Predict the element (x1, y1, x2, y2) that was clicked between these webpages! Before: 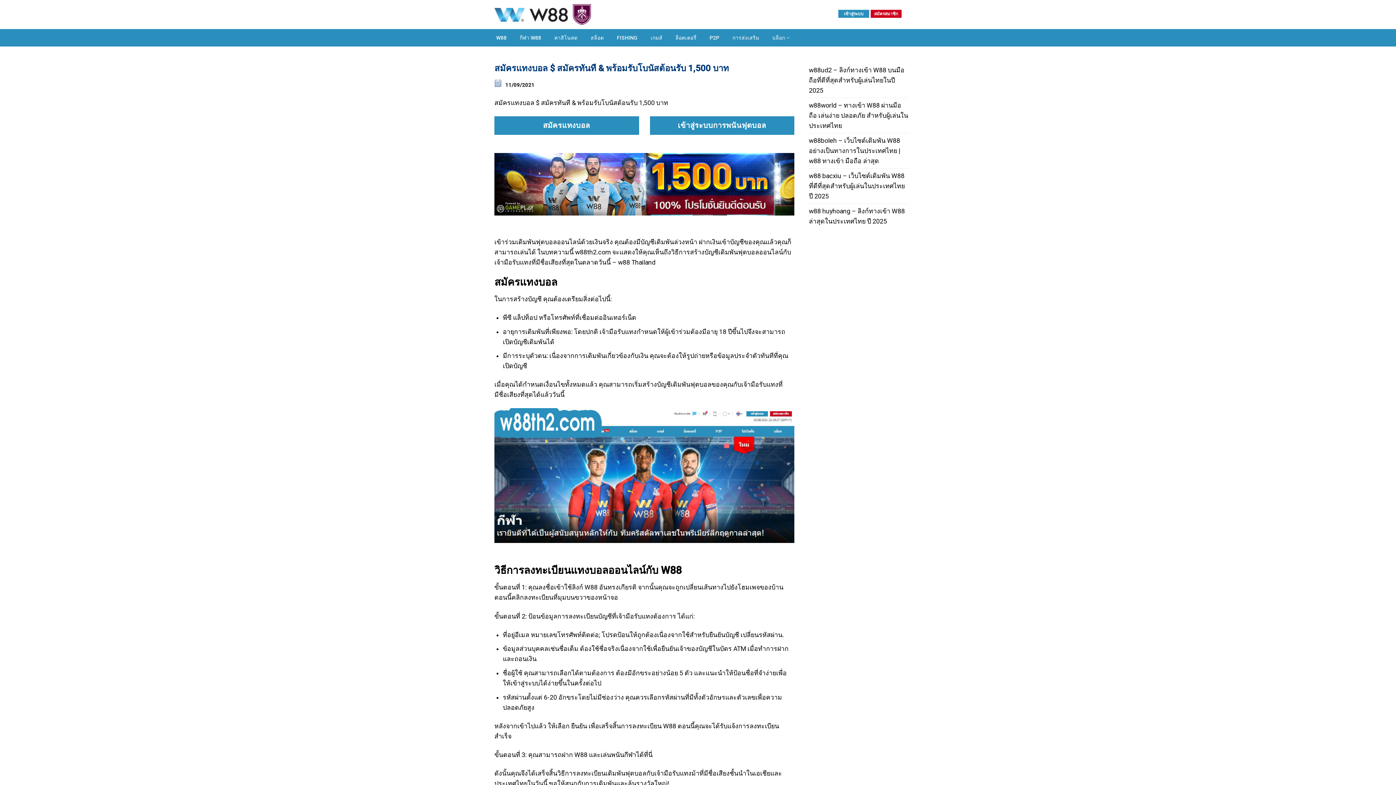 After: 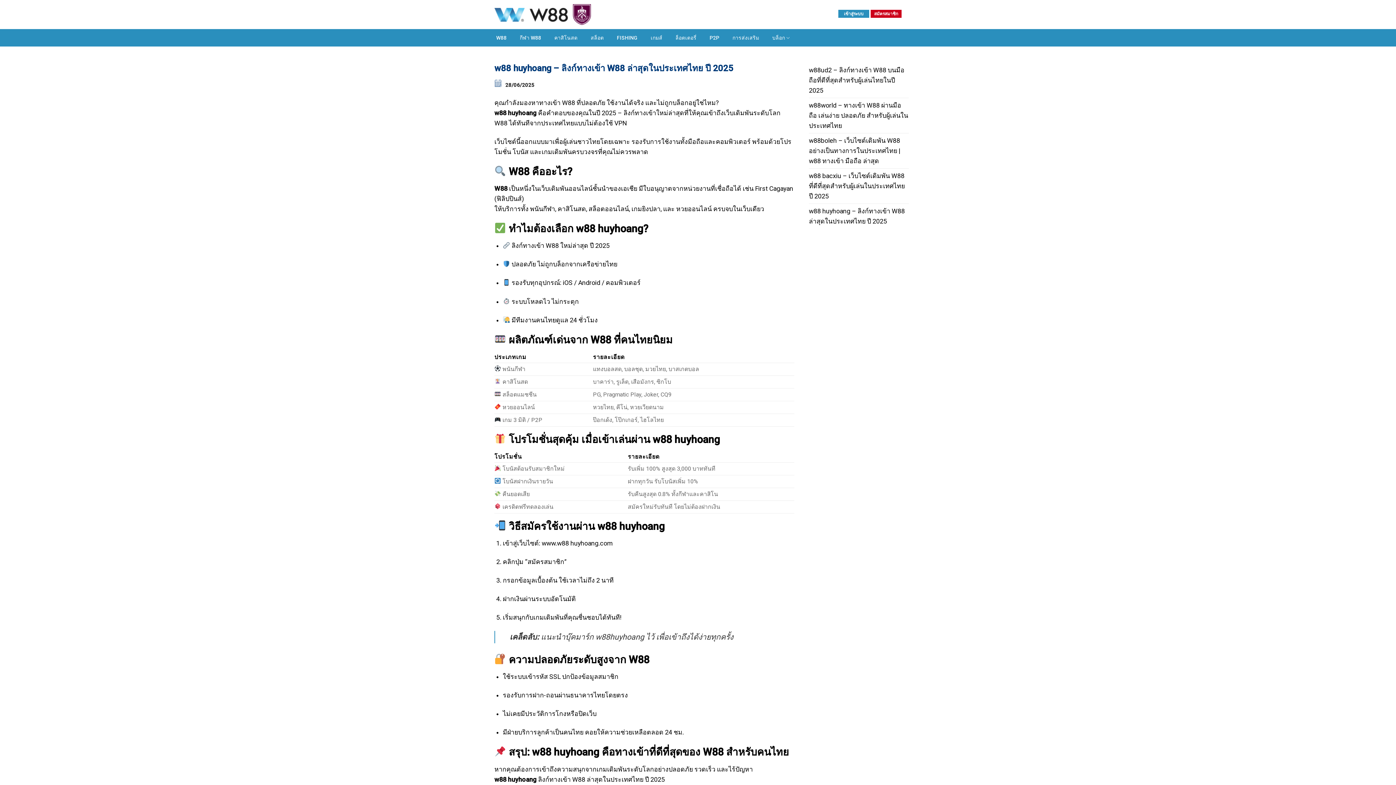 Action: bbox: (809, 204, 909, 228) label: w88 huyhoang – ลิงก์ทางเข้า W88 ล่าสุดในประเทศไทย ปี 2025